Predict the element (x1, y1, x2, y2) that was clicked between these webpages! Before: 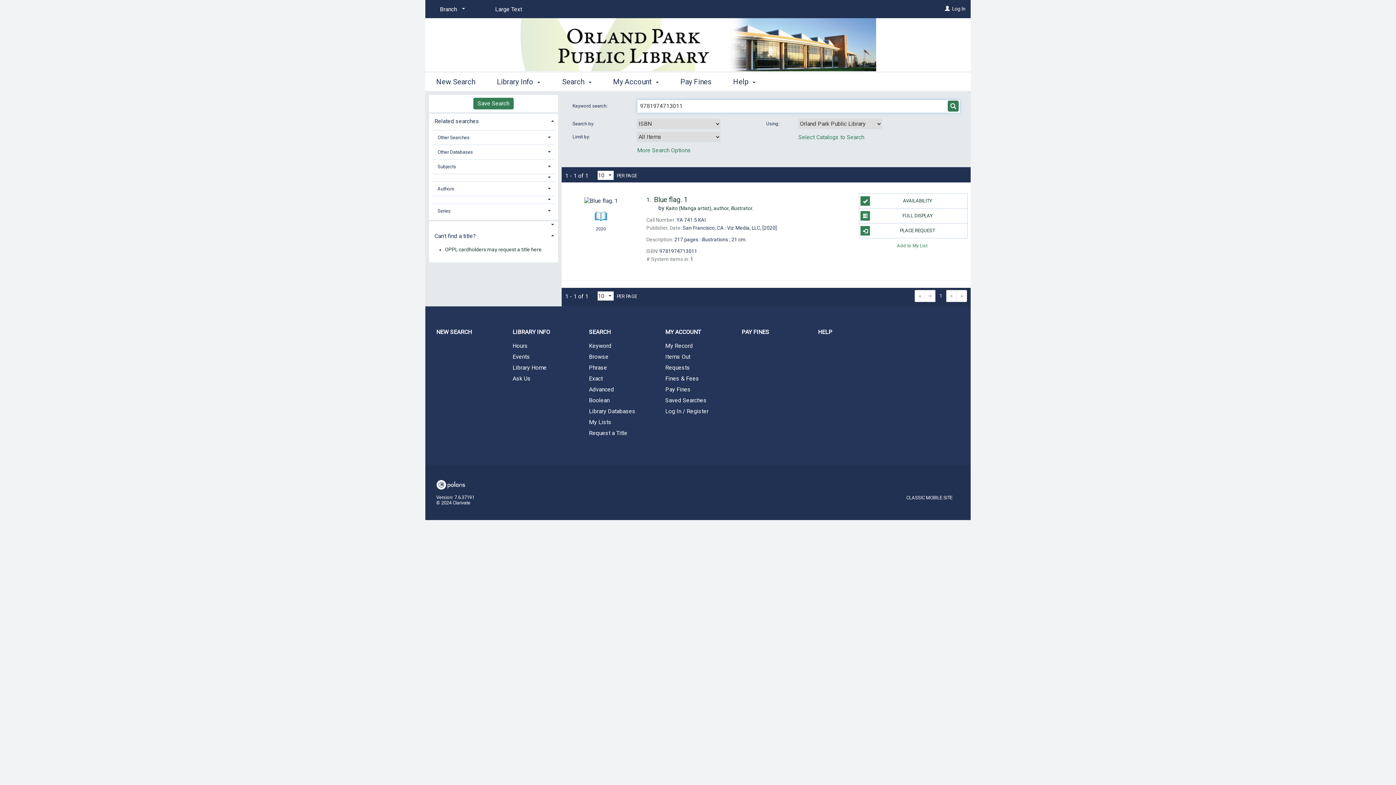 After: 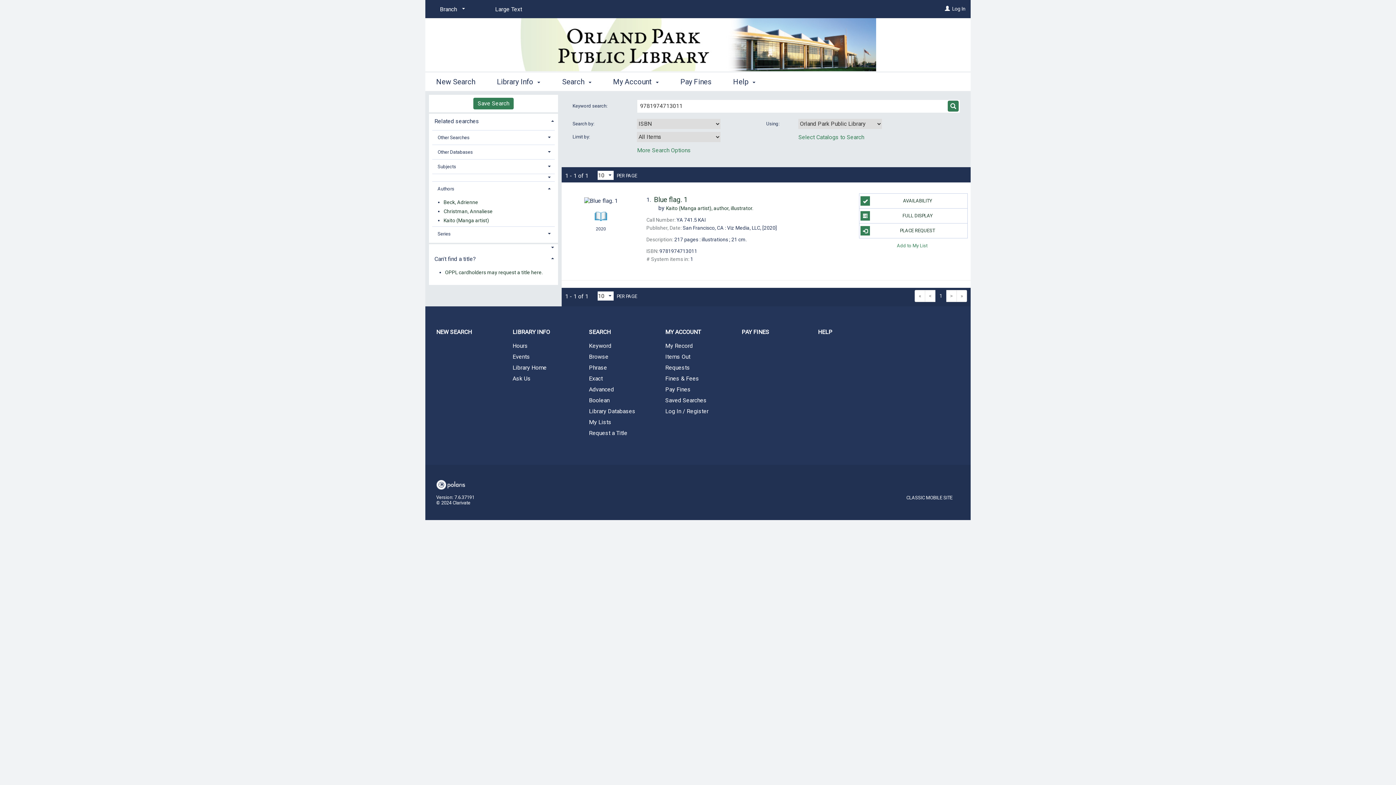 Action: bbox: (432, 196, 555, 203)